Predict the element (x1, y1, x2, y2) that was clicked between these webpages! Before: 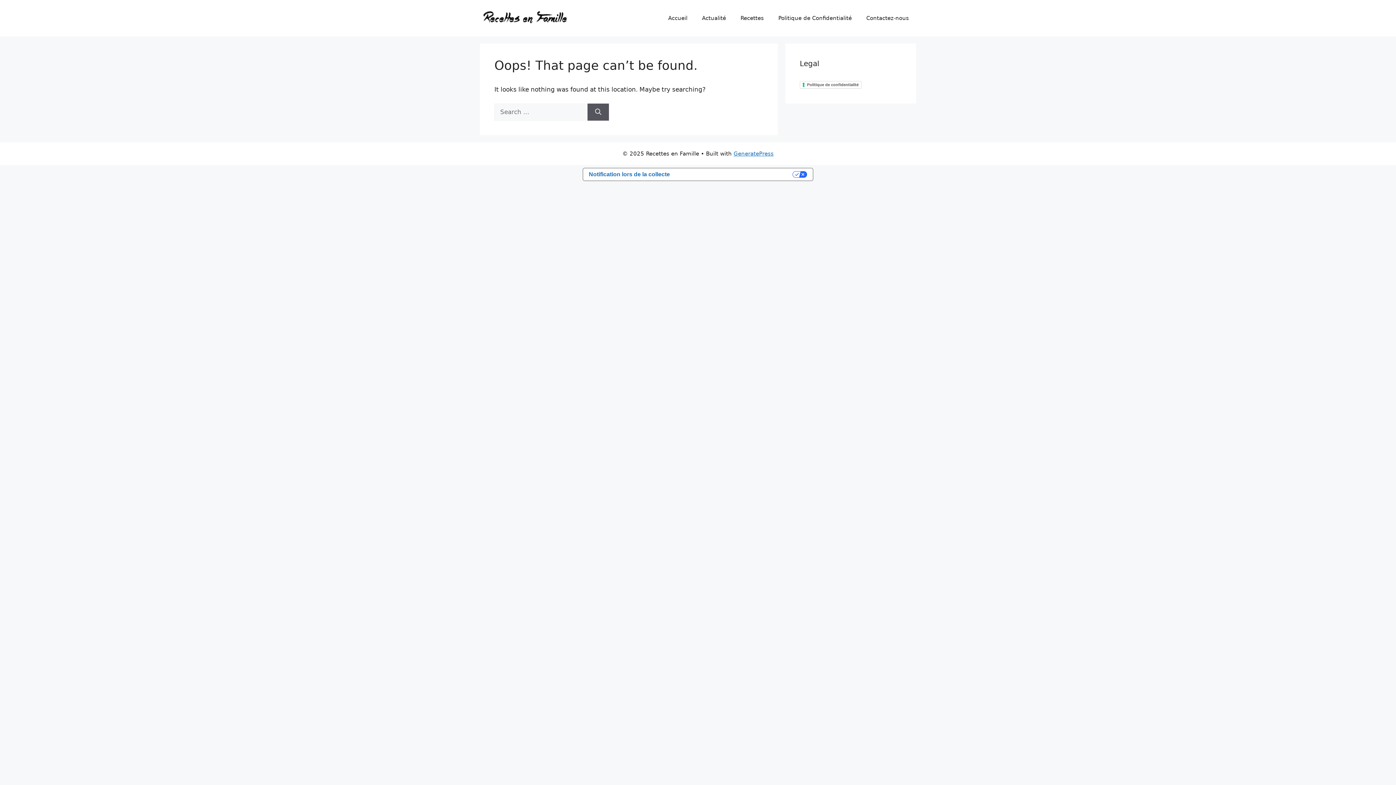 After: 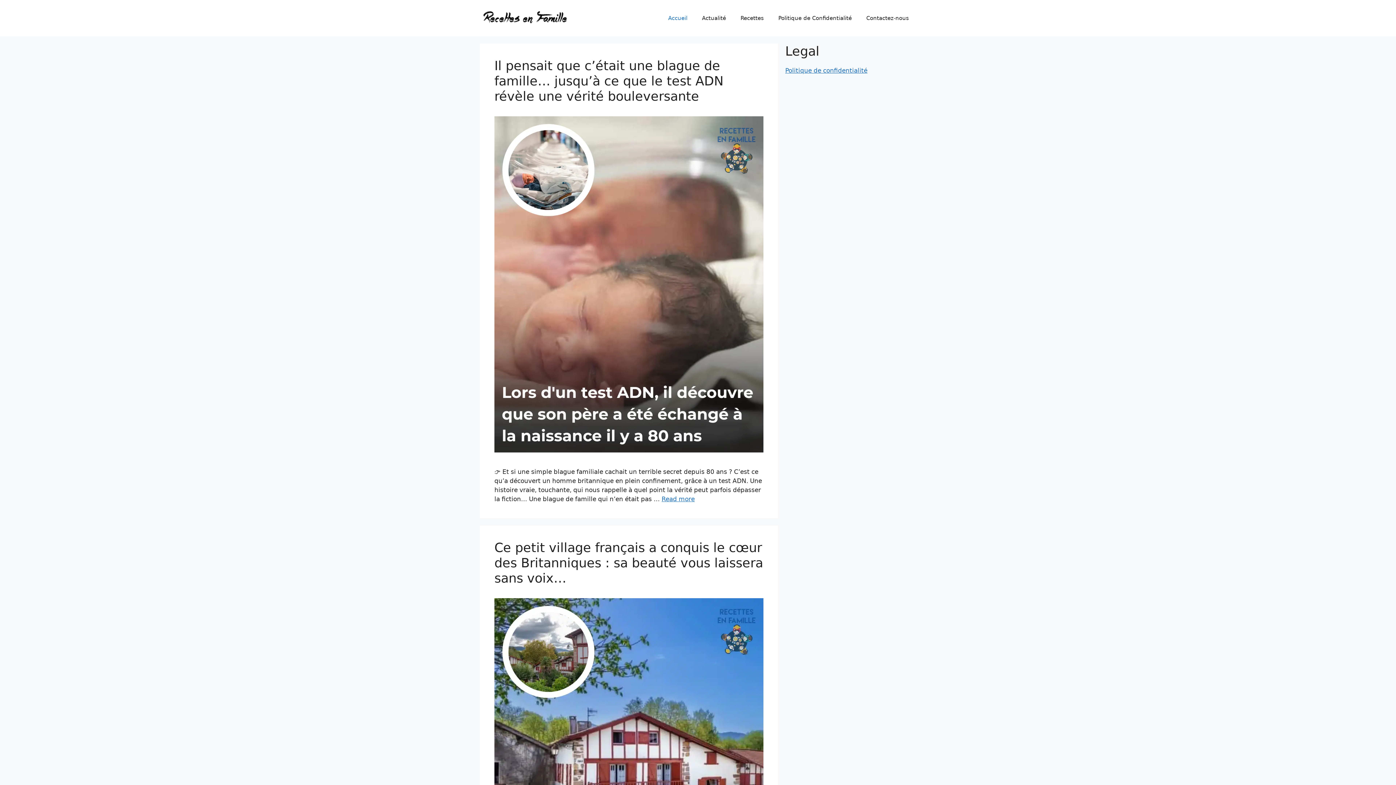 Action: bbox: (661, 7, 694, 29) label: Accueil